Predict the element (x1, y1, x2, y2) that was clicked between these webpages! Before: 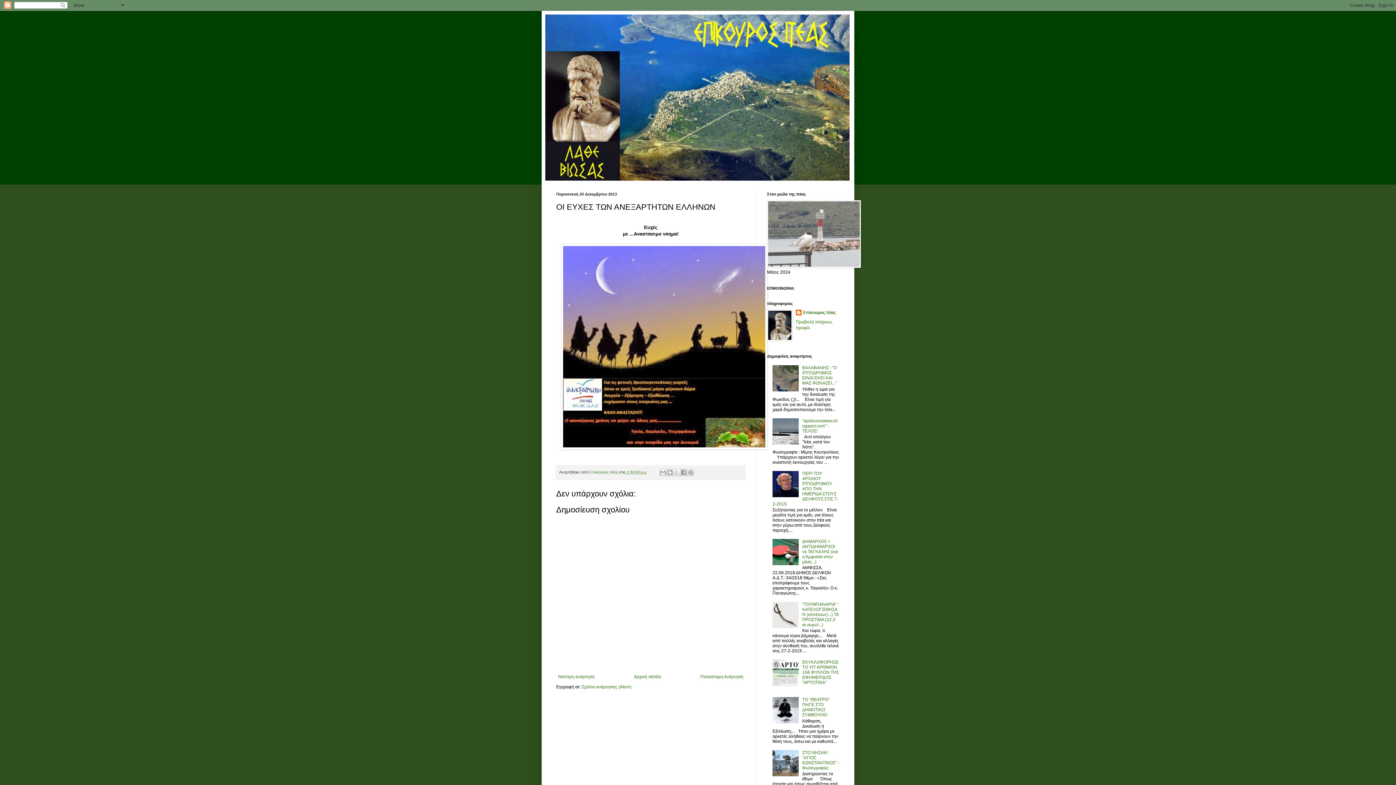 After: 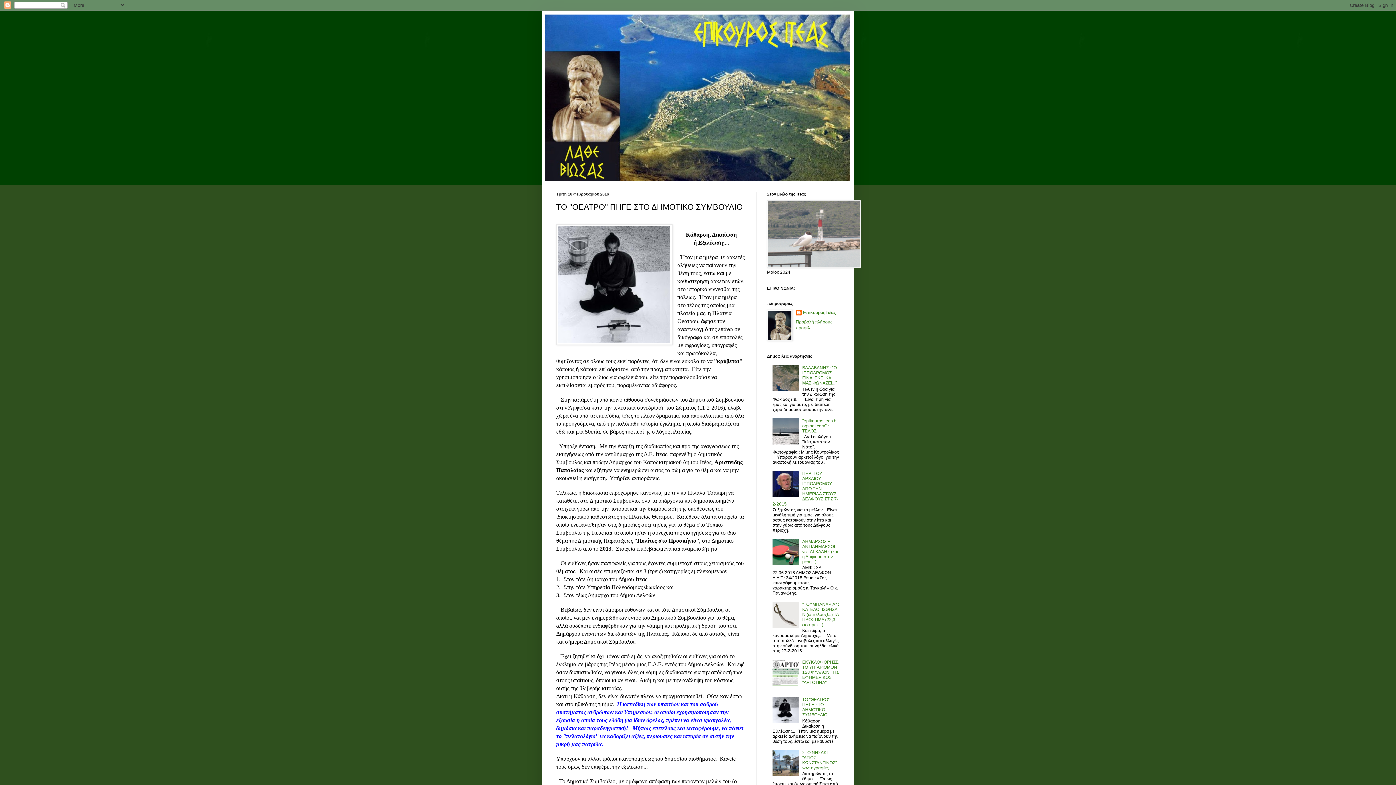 Action: bbox: (802, 697, 829, 717) label: ΤΟ ''ΘΕΑΤΡΟ'' ΠΗΓΕ ΣΤΟ ΔΗΜΟΤΙΚΟ ΣΥΜΒΟΥΛΙΟ